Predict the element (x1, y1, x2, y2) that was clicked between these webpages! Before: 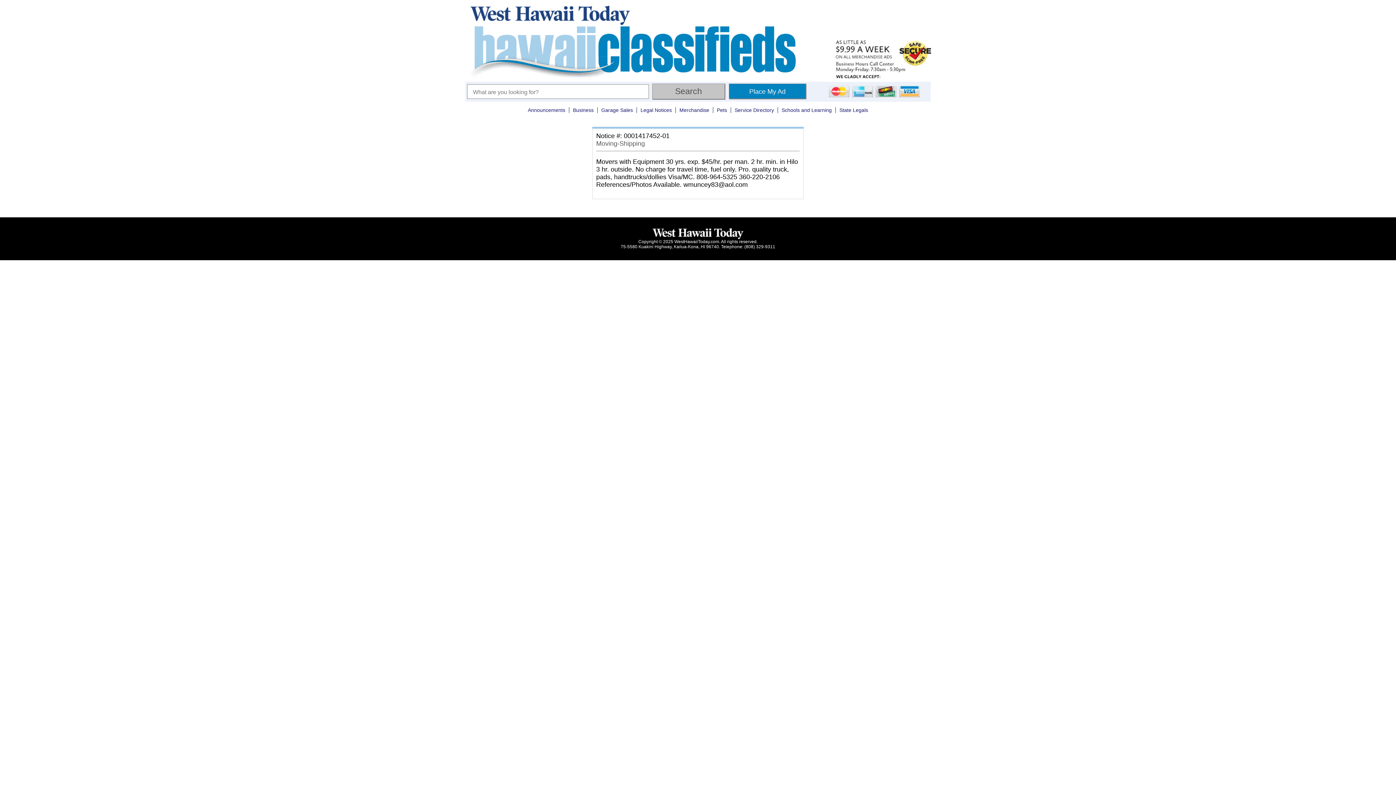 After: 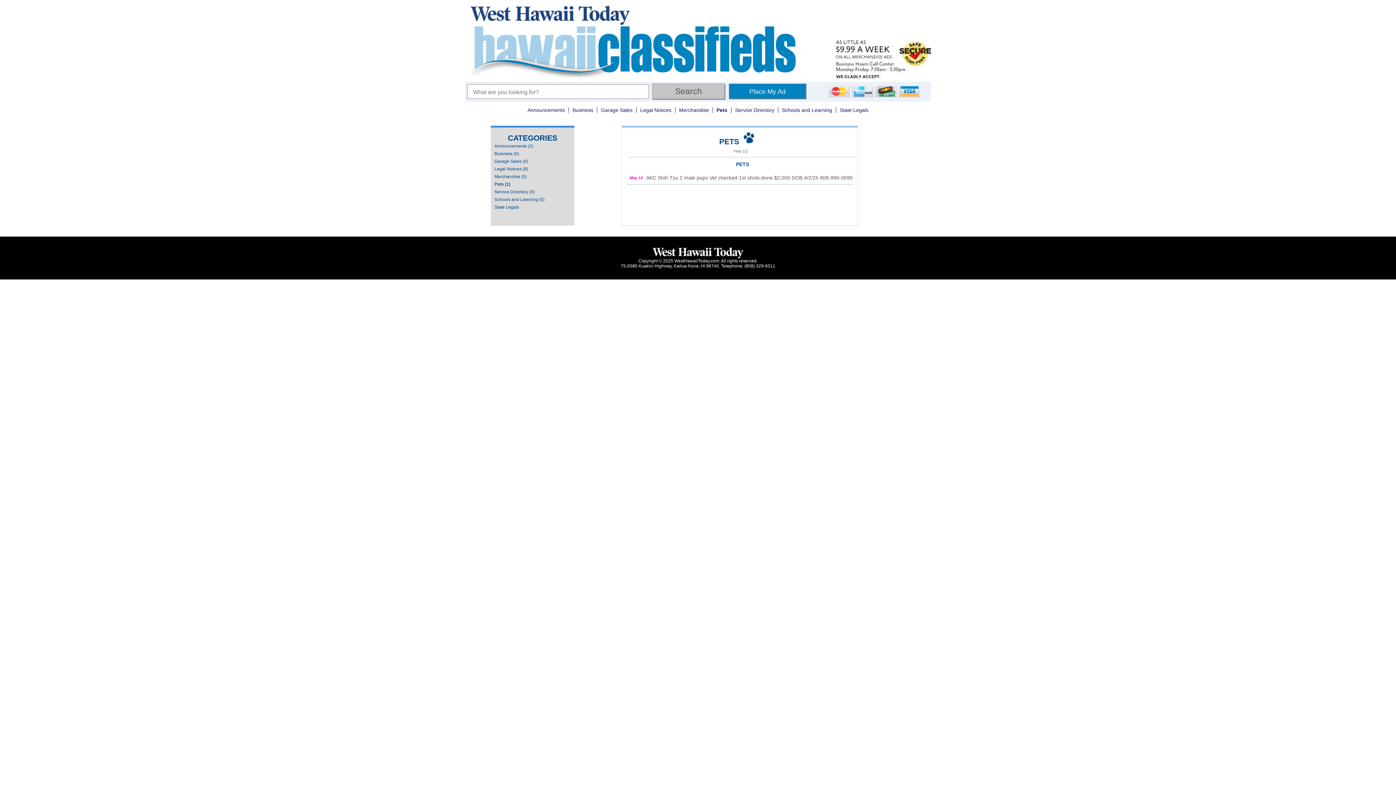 Action: label: Pets bbox: (713, 107, 731, 113)